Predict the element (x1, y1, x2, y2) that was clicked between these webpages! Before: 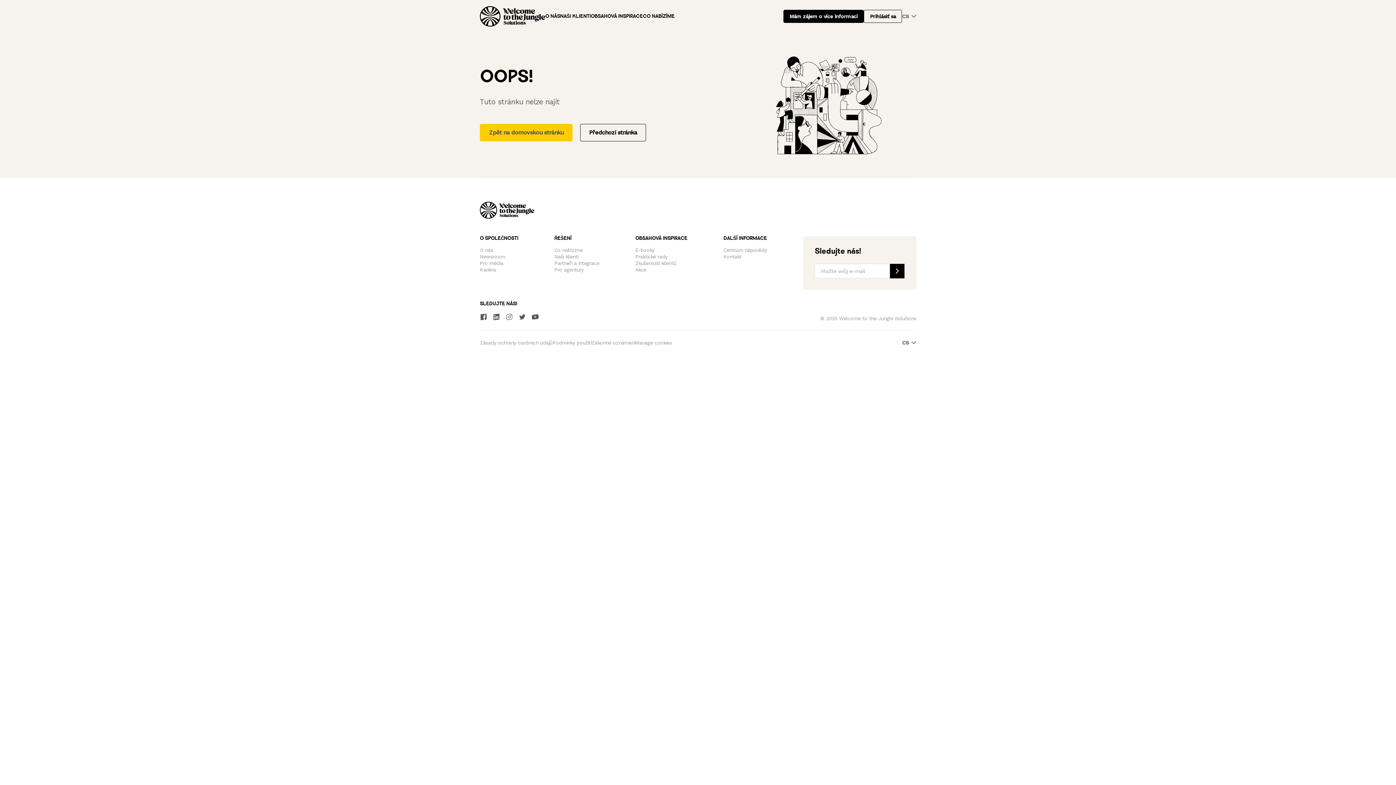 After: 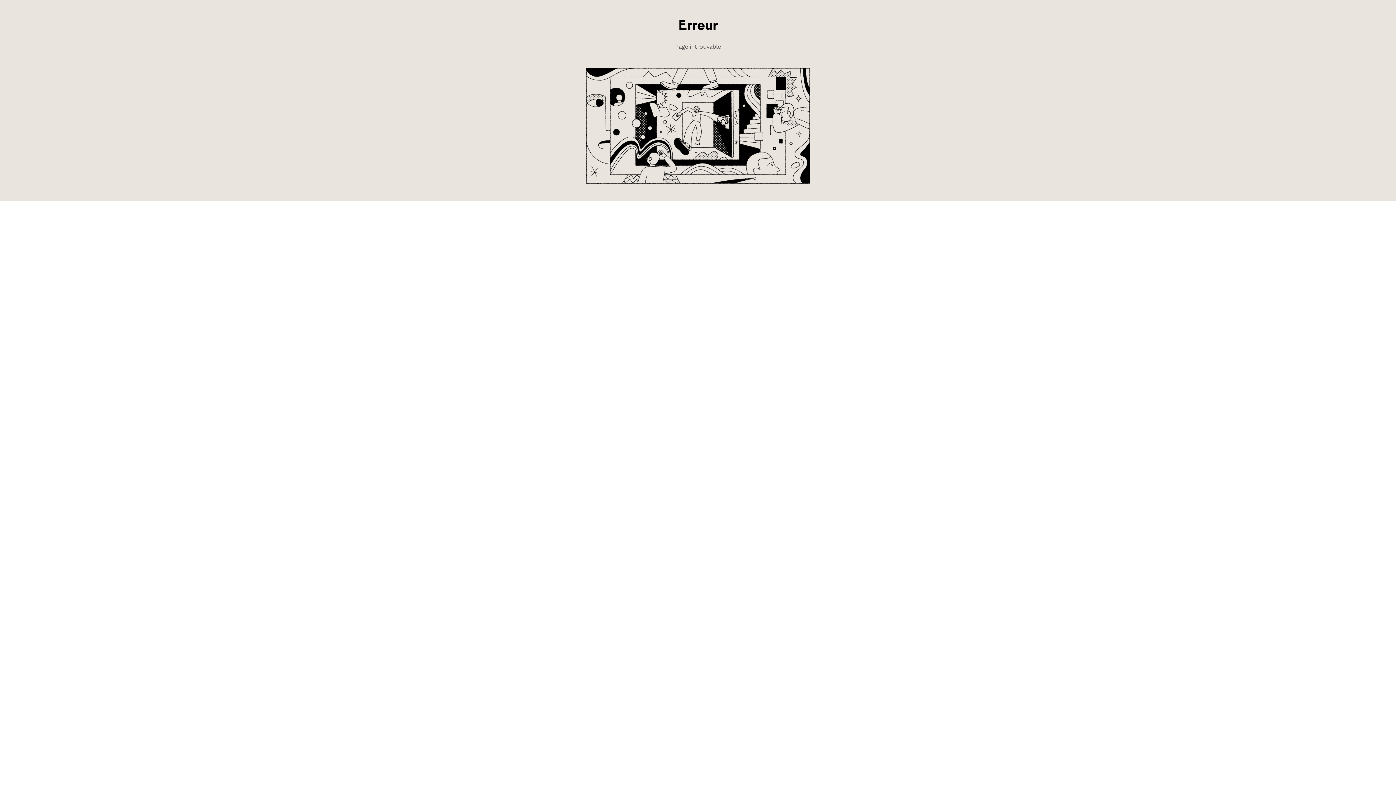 Action: bbox: (554, 260, 599, 266) label: Partneři a integrace